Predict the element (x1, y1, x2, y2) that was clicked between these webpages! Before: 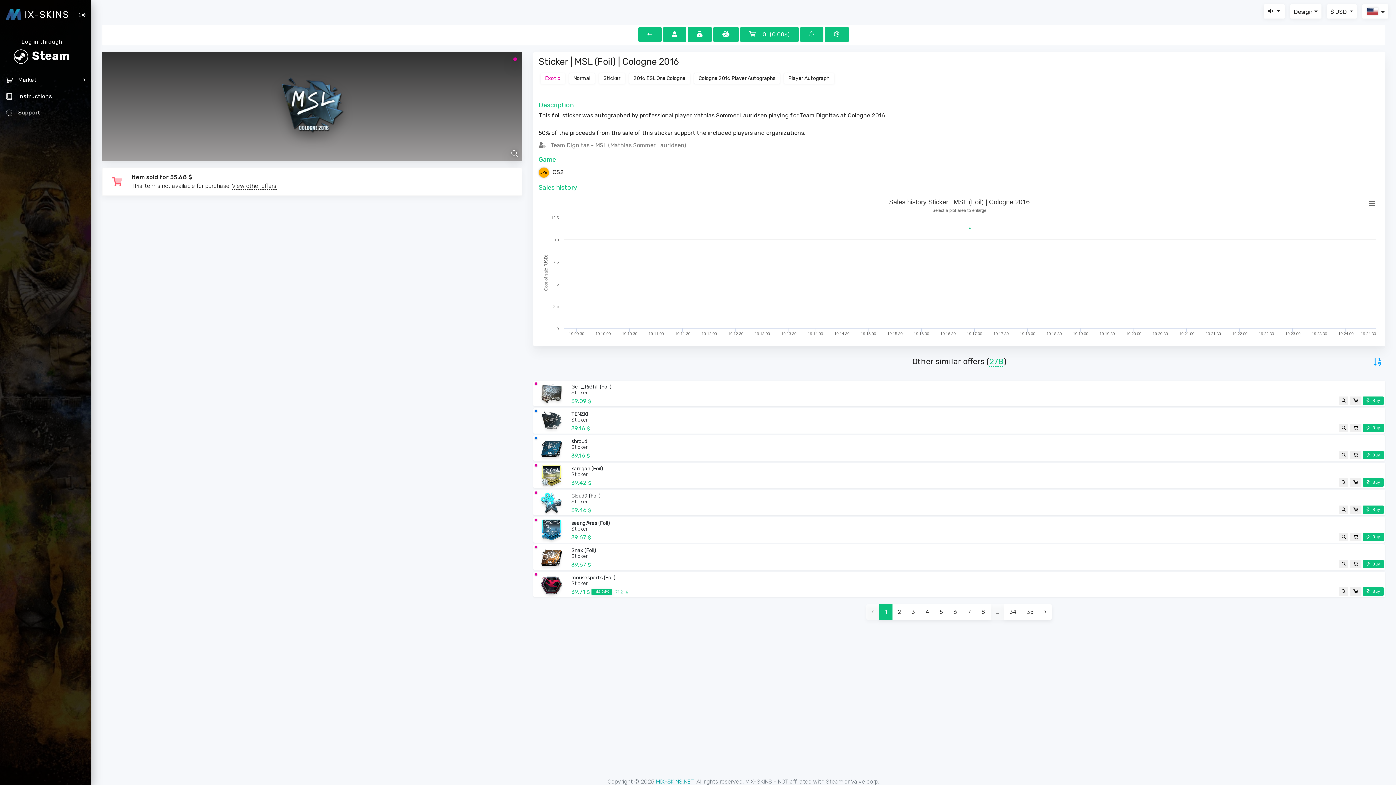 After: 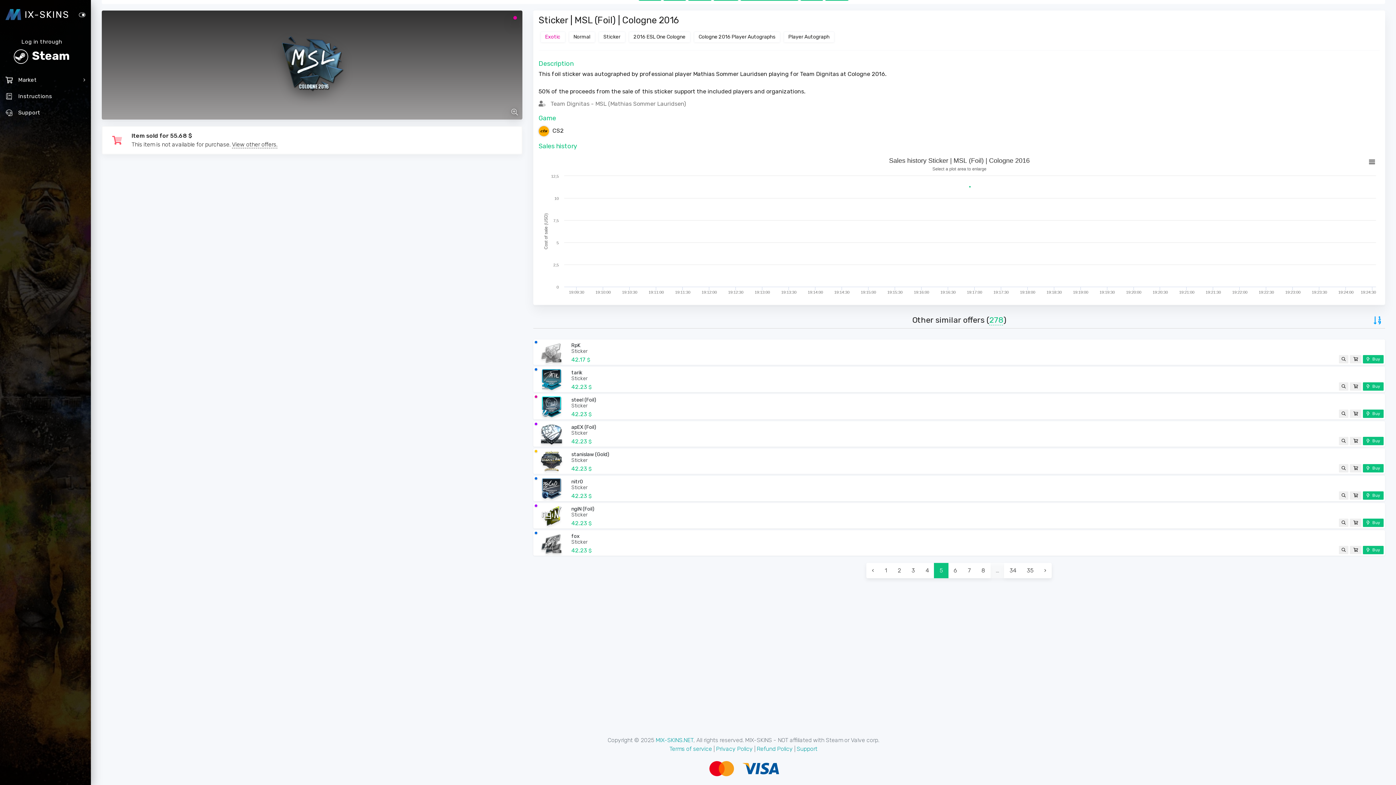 Action: label: 5 bbox: (934, 604, 948, 620)